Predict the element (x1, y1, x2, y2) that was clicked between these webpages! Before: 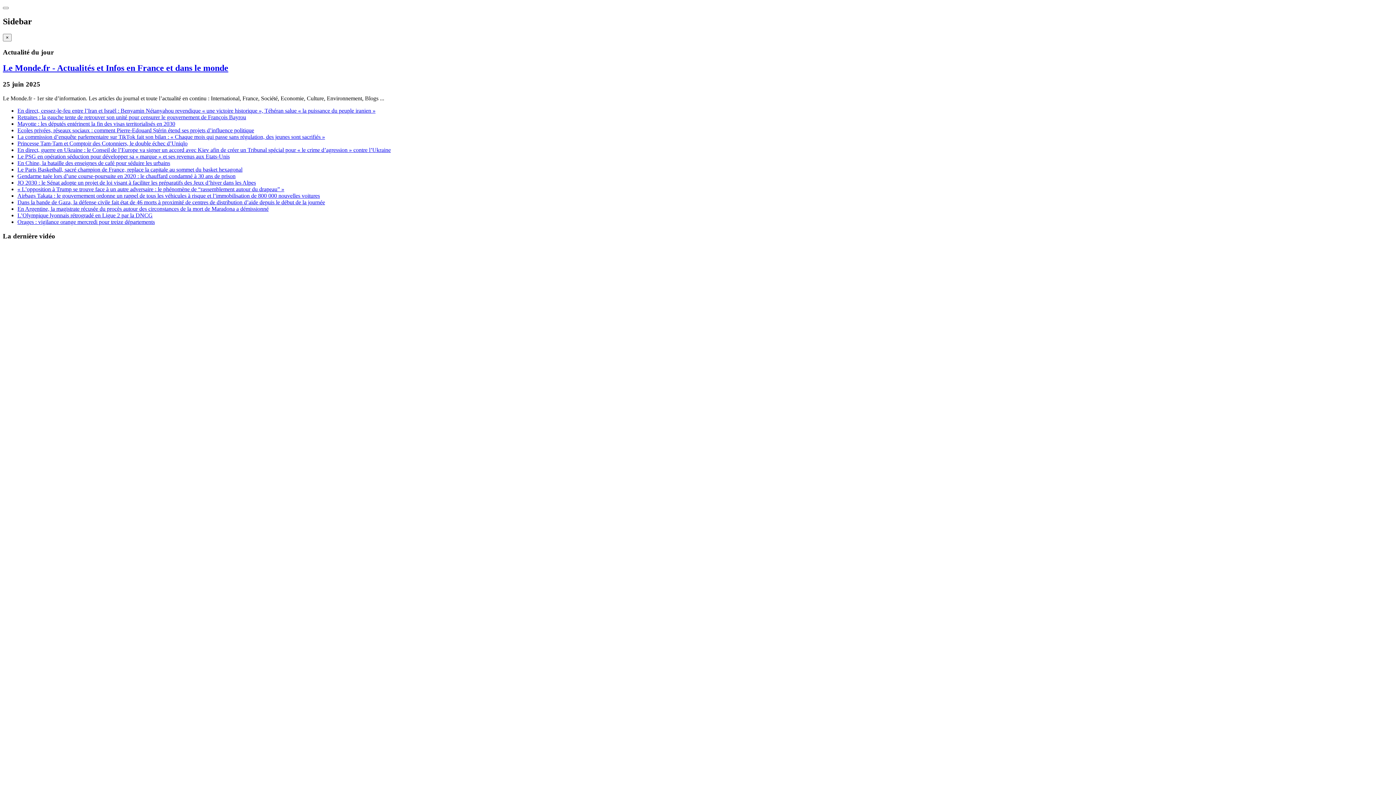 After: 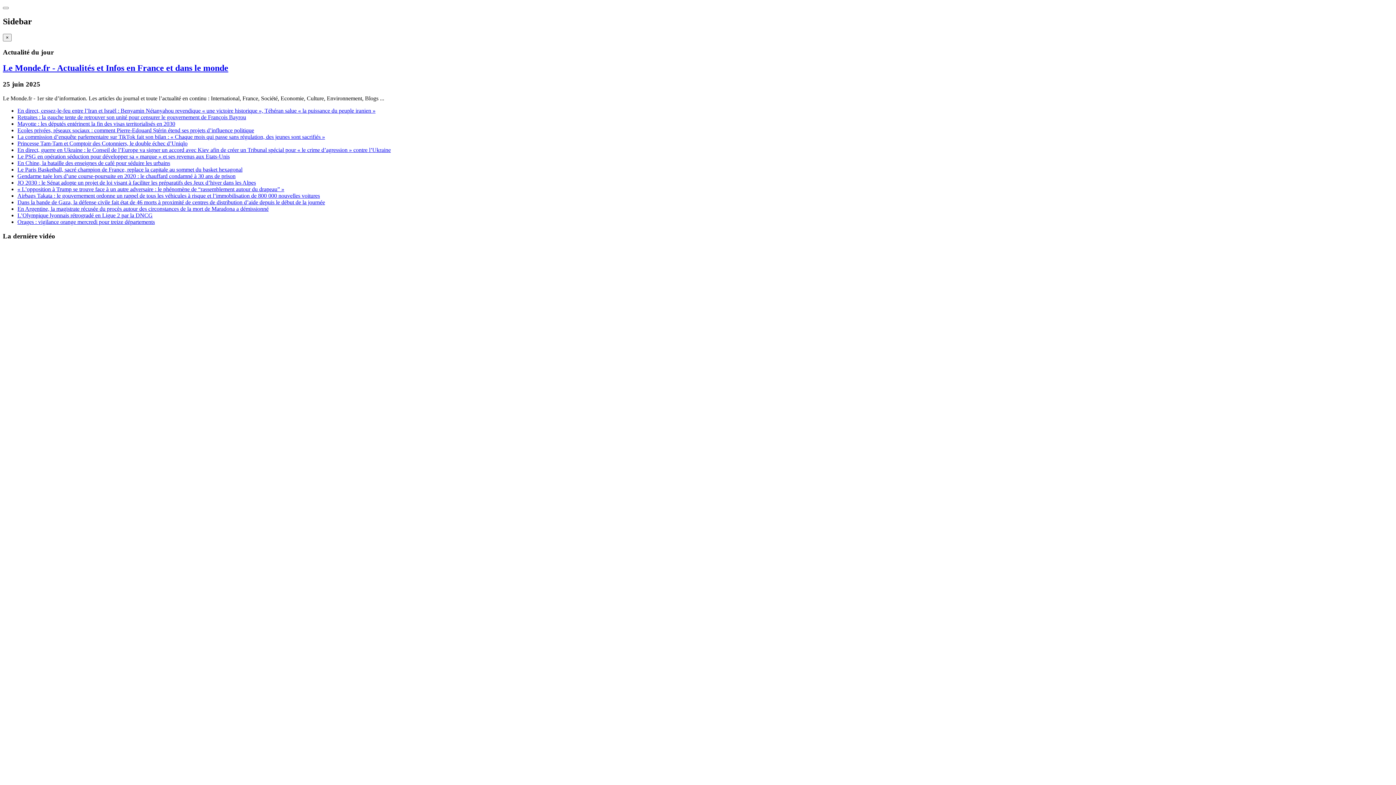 Action: bbox: (17, 146, 390, 153) label: En direct, guerre en Ukraine : le Conseil de l’Europe va signer un accord avec Kiev afin de créer un Tribunal spécial pour « le crime d’agression » contre l’Ukraine